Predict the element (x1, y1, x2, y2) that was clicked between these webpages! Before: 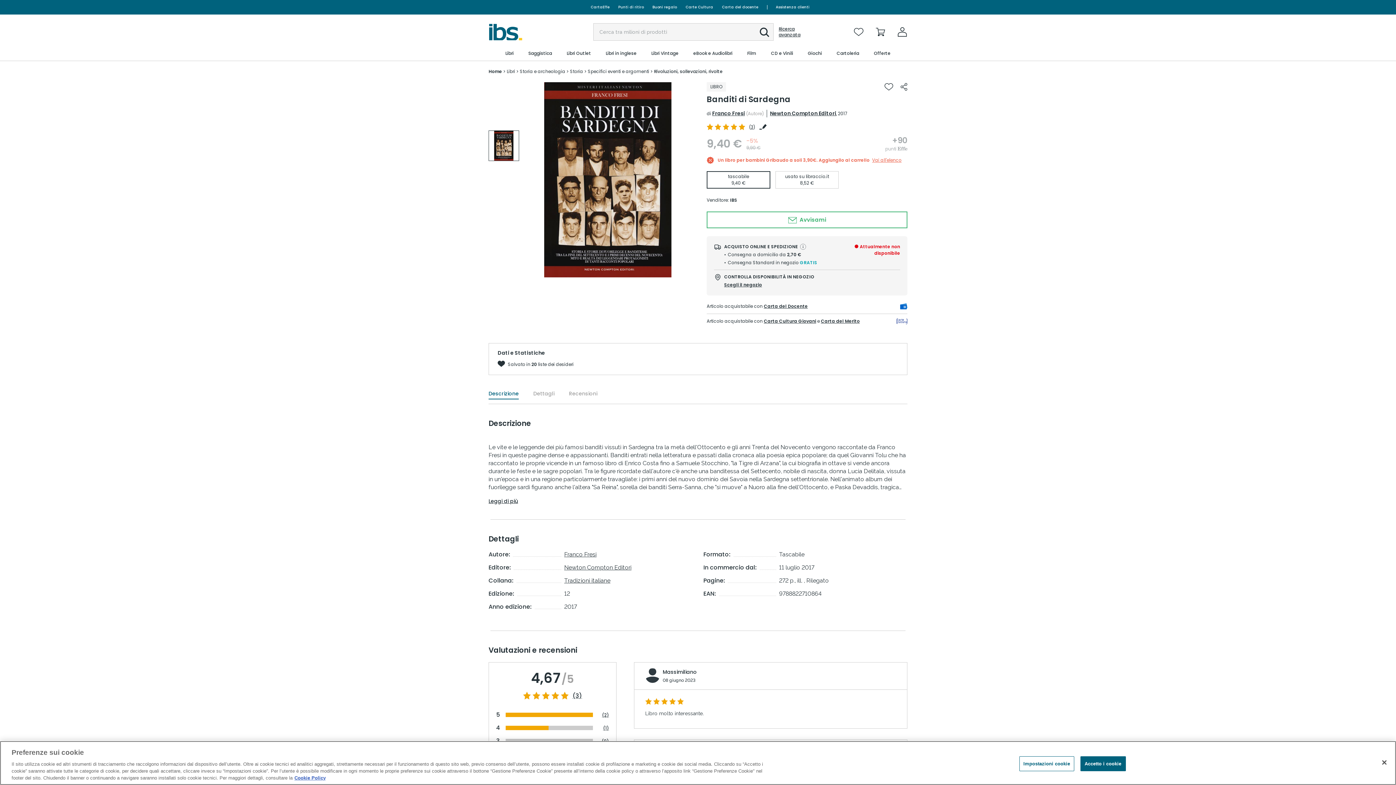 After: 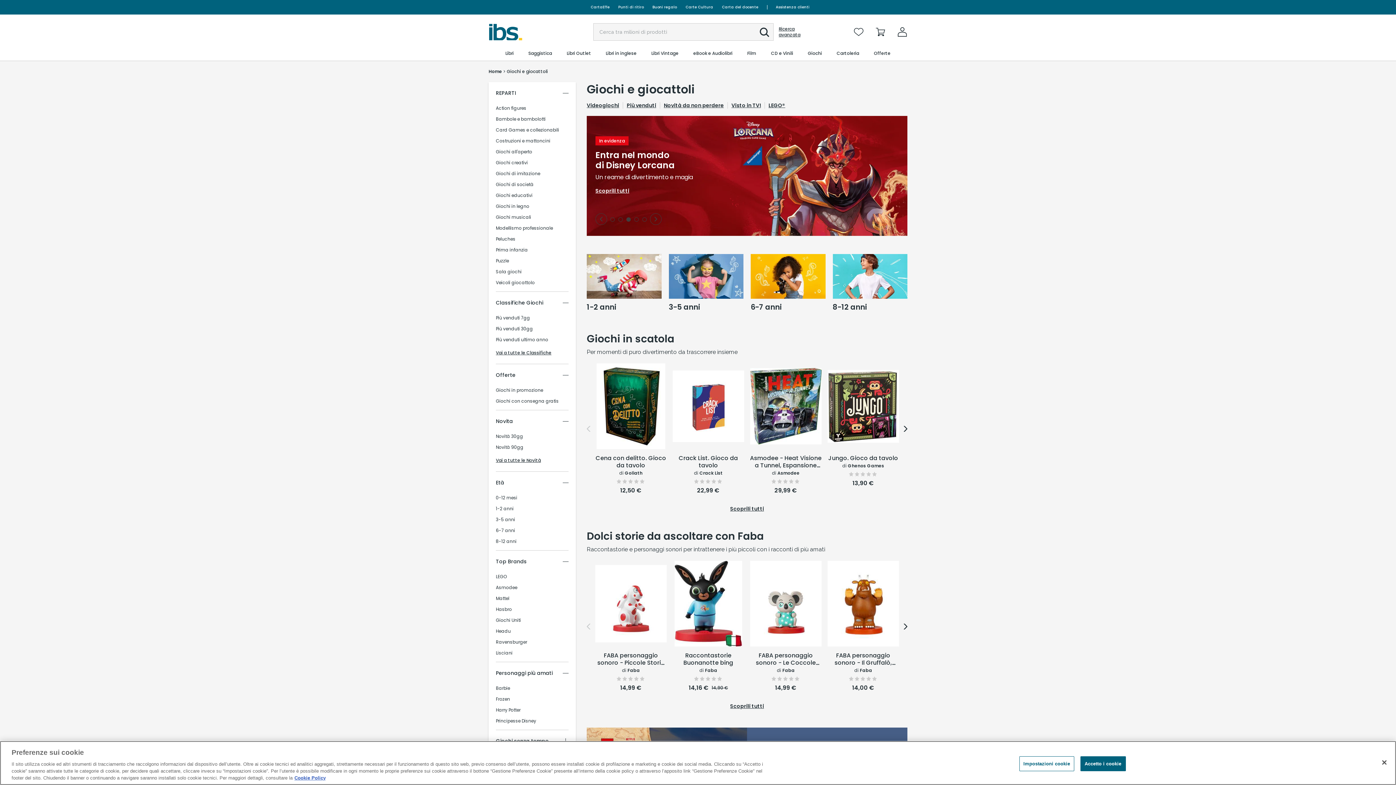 Action: label: Giochi bbox: (807, 46, 822, 60)